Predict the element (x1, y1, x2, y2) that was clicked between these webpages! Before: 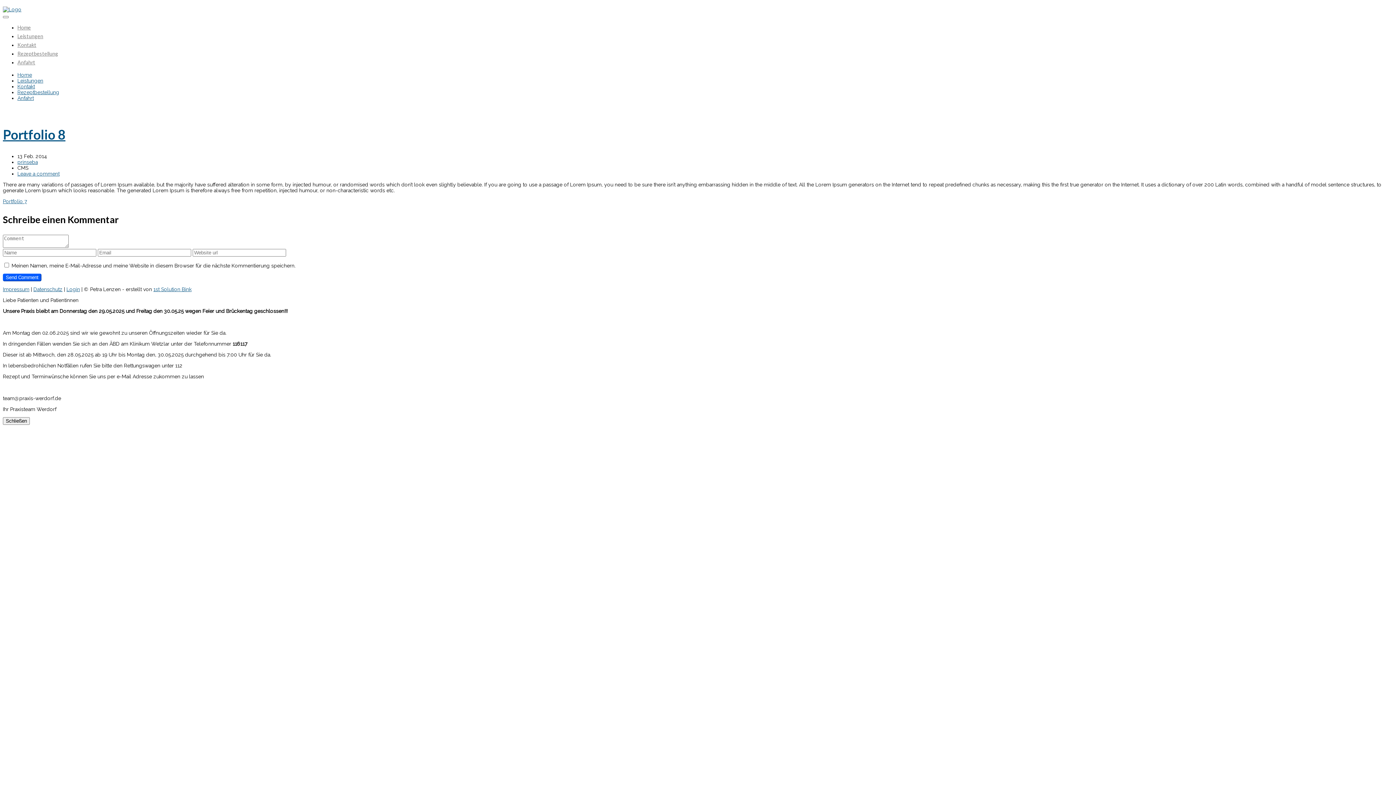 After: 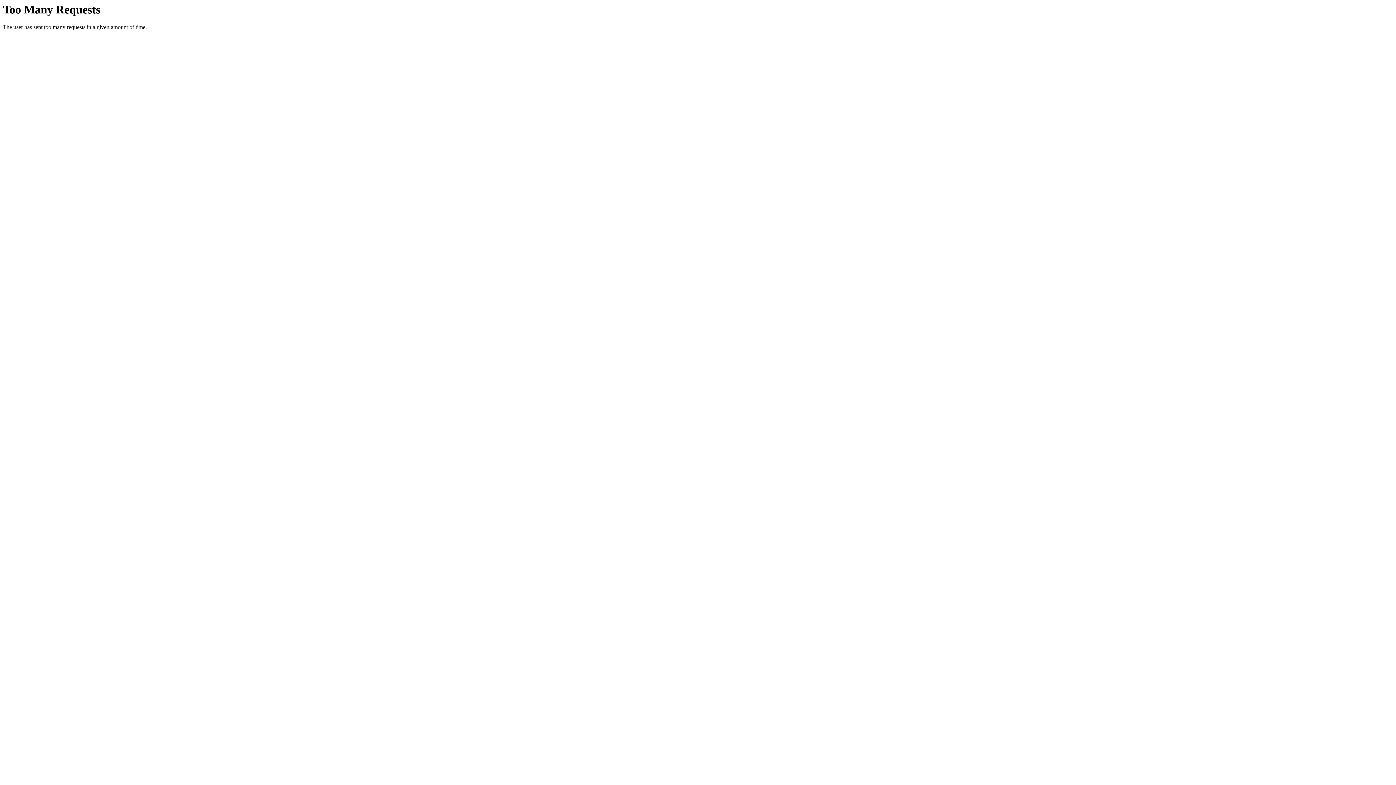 Action: bbox: (153, 286, 191, 292) label: 1st Solution Bink